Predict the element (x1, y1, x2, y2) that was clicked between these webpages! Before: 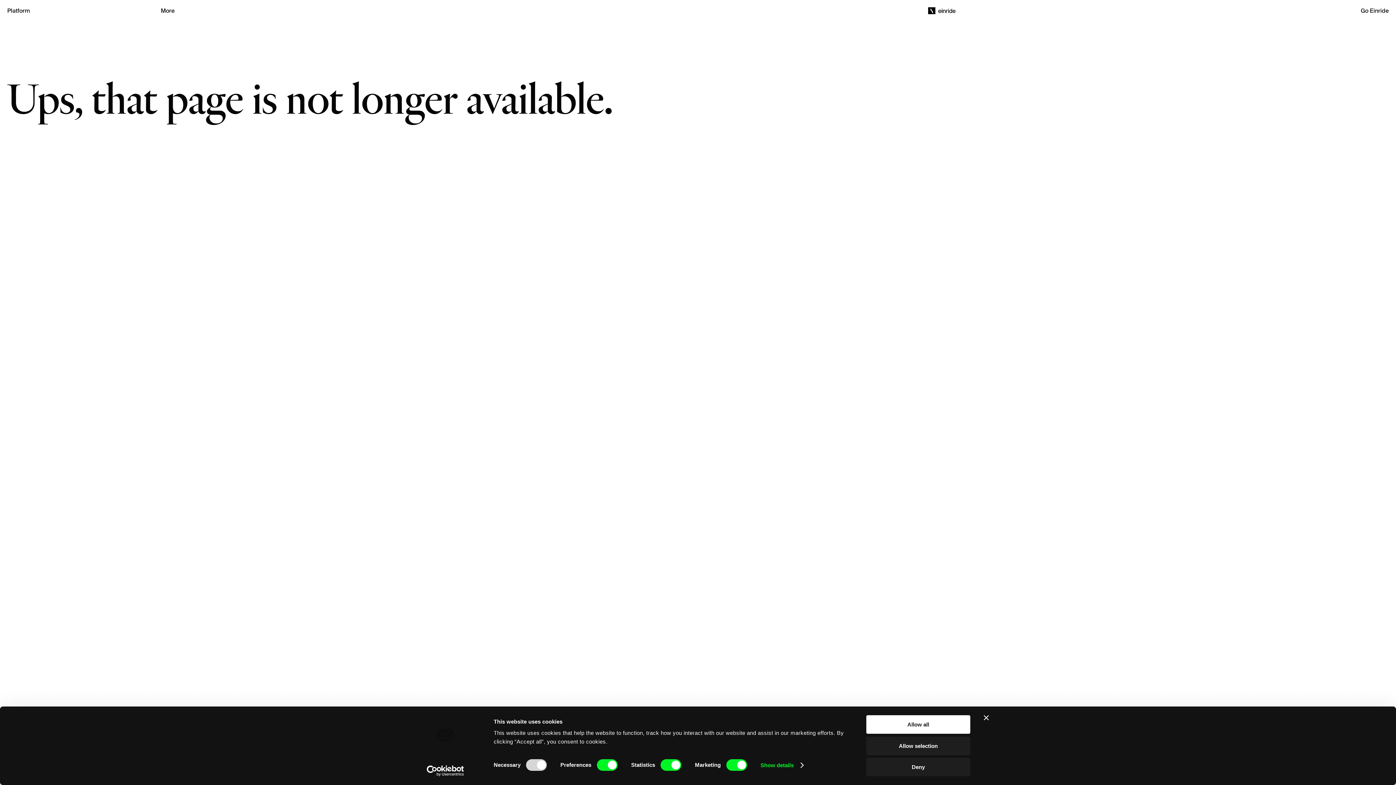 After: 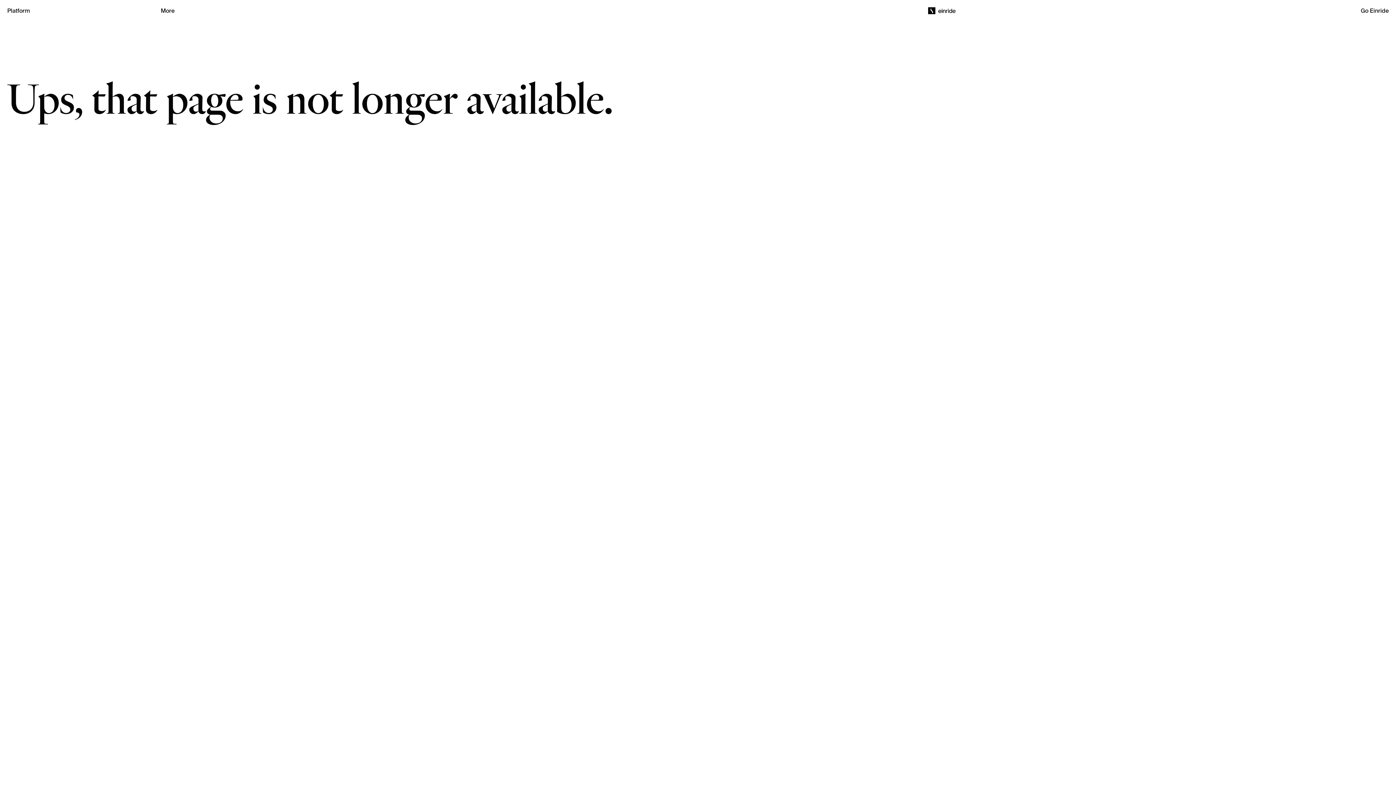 Action: bbox: (984, 715, 989, 720) label: Close banner